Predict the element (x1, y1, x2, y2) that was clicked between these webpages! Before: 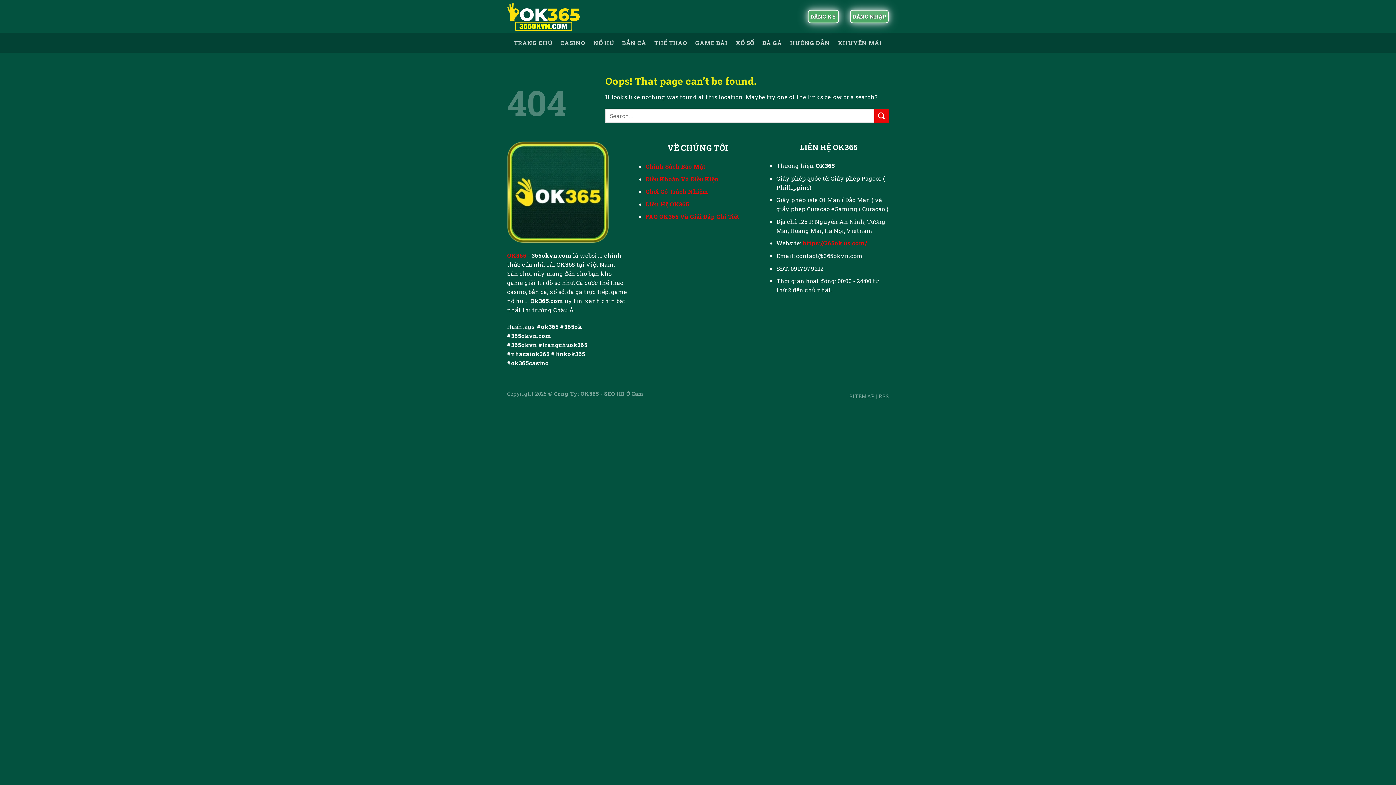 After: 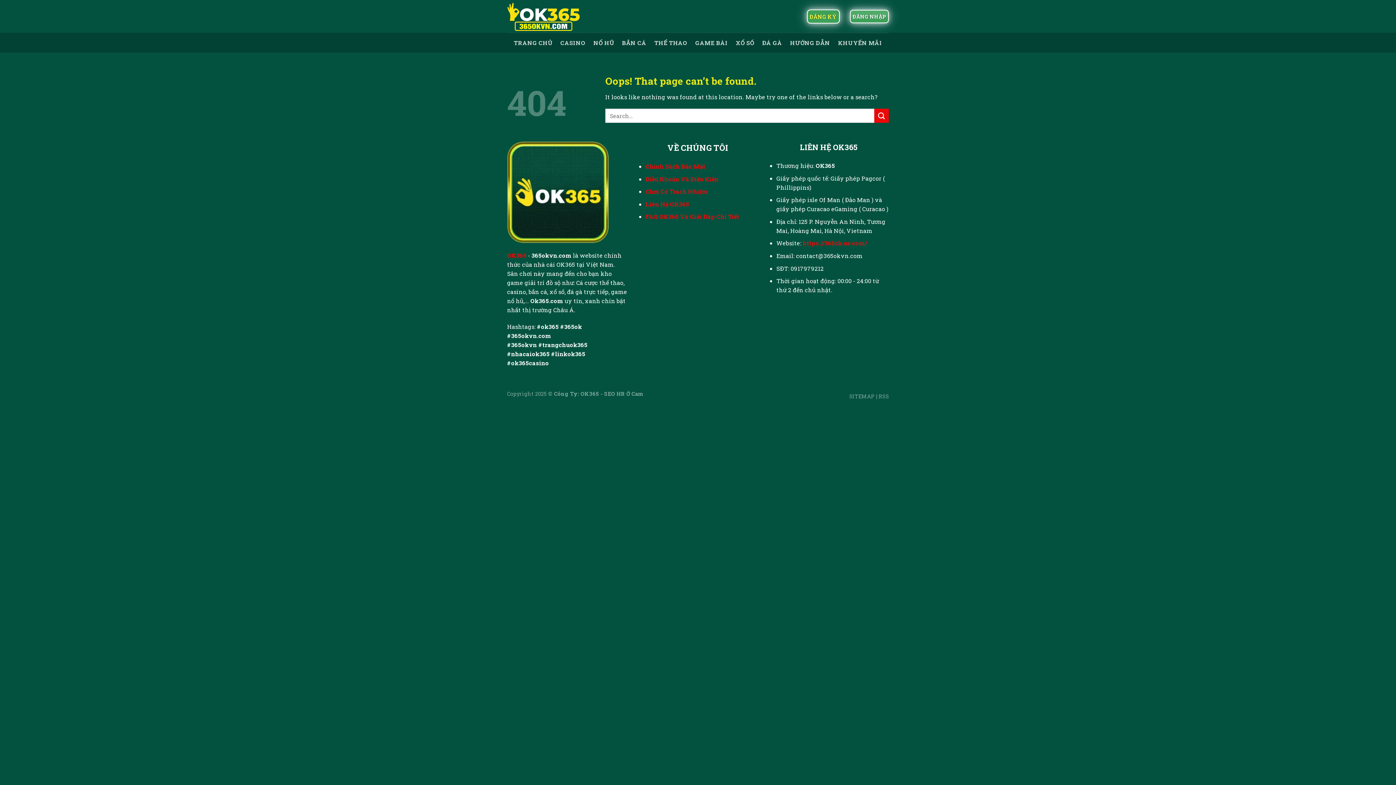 Action: bbox: (808, 9, 839, 23) label: ĐĂNG KÝ